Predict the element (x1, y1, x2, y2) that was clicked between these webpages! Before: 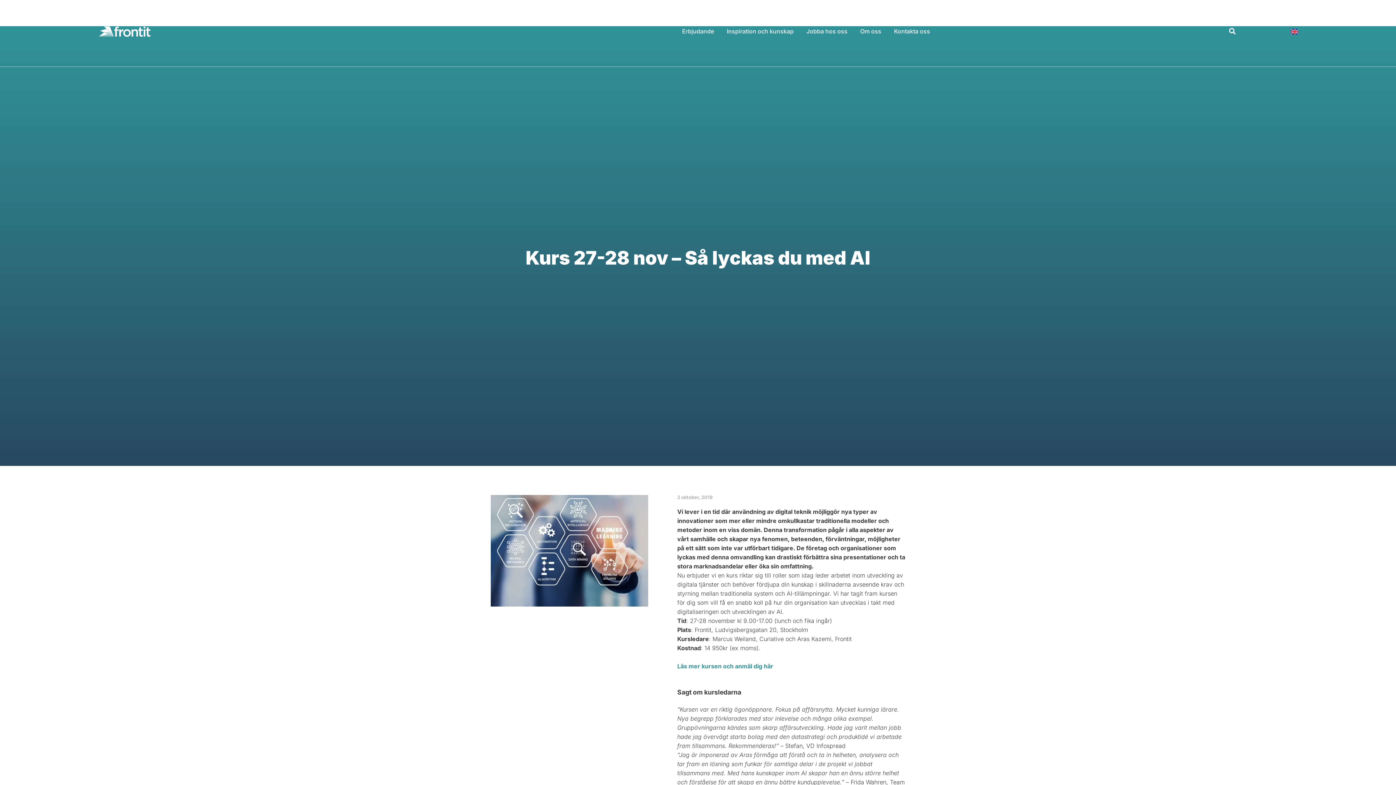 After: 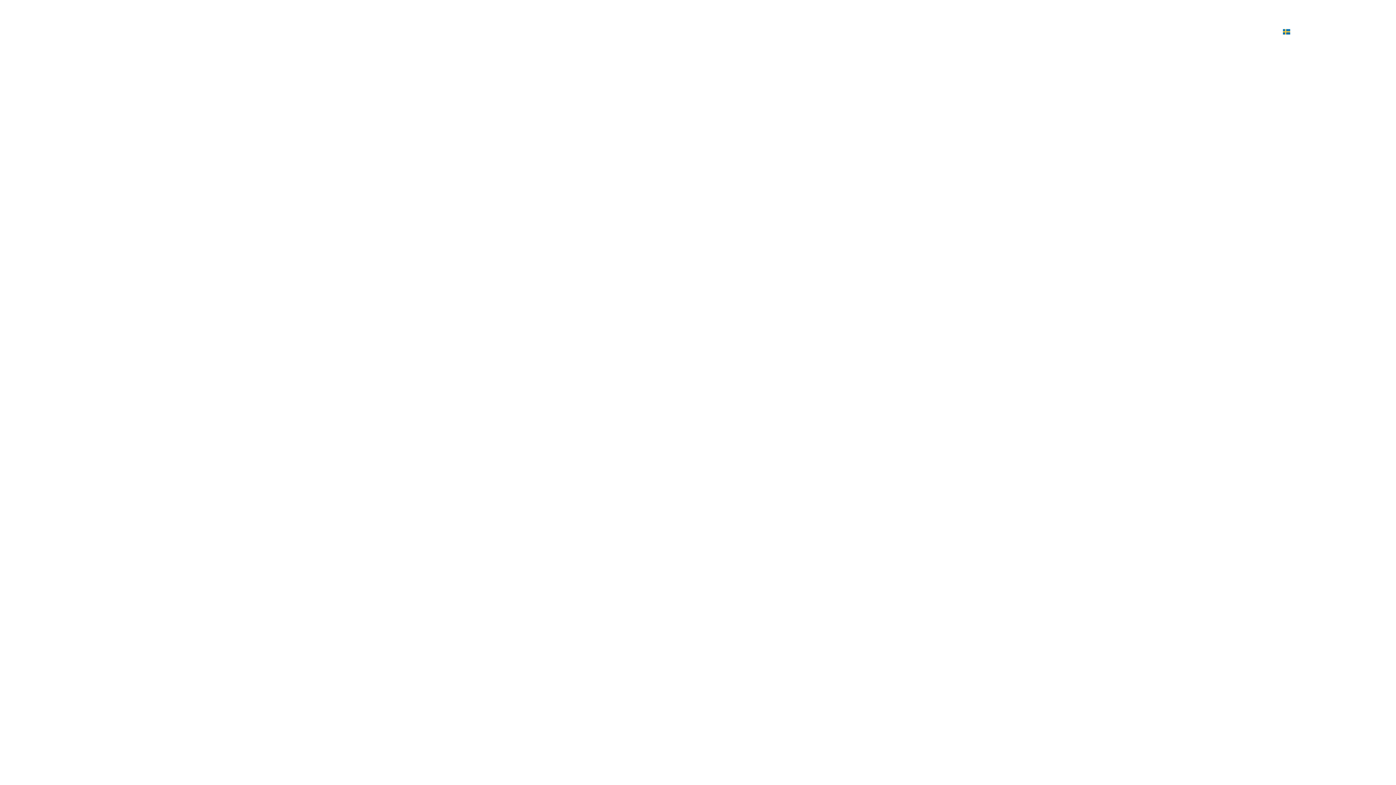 Action: bbox: (1291, 27, 1298, 34)